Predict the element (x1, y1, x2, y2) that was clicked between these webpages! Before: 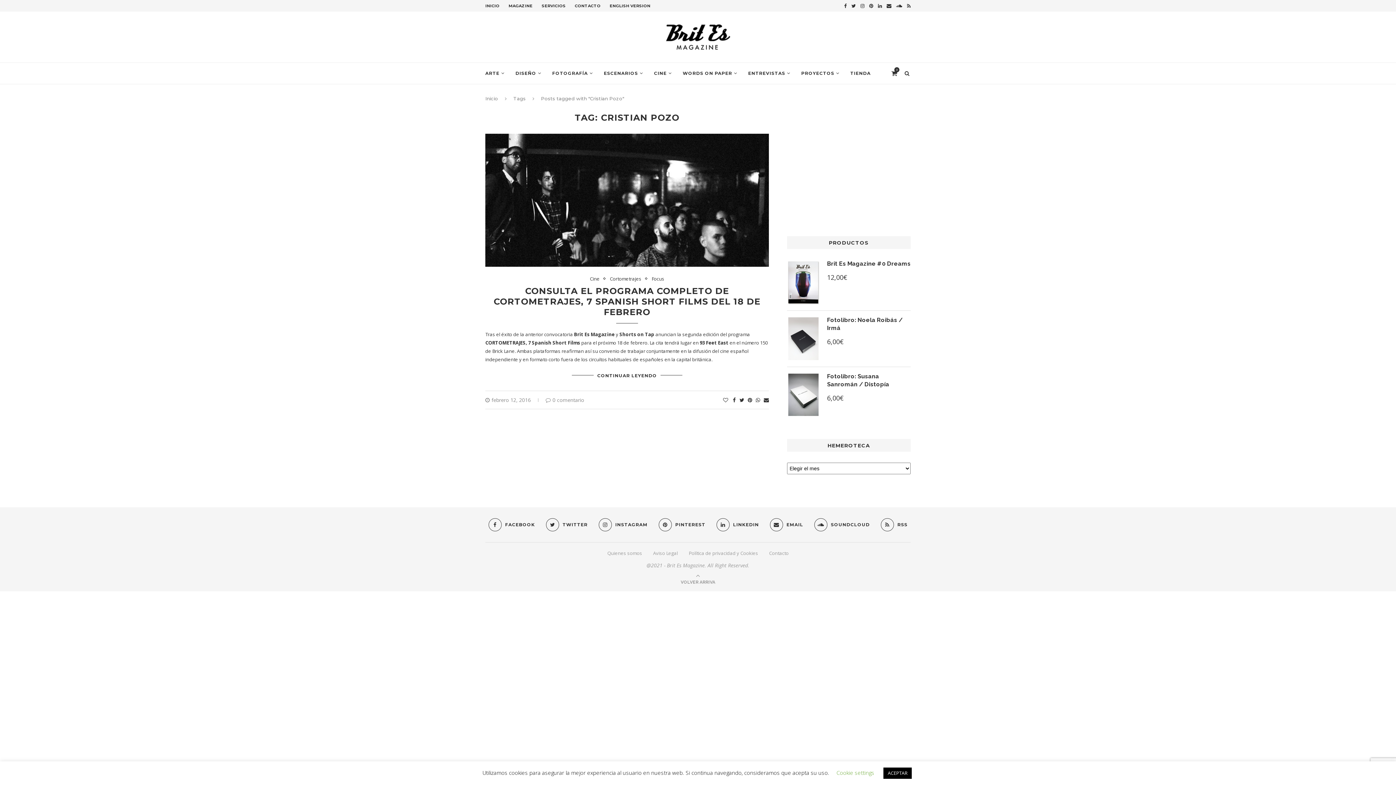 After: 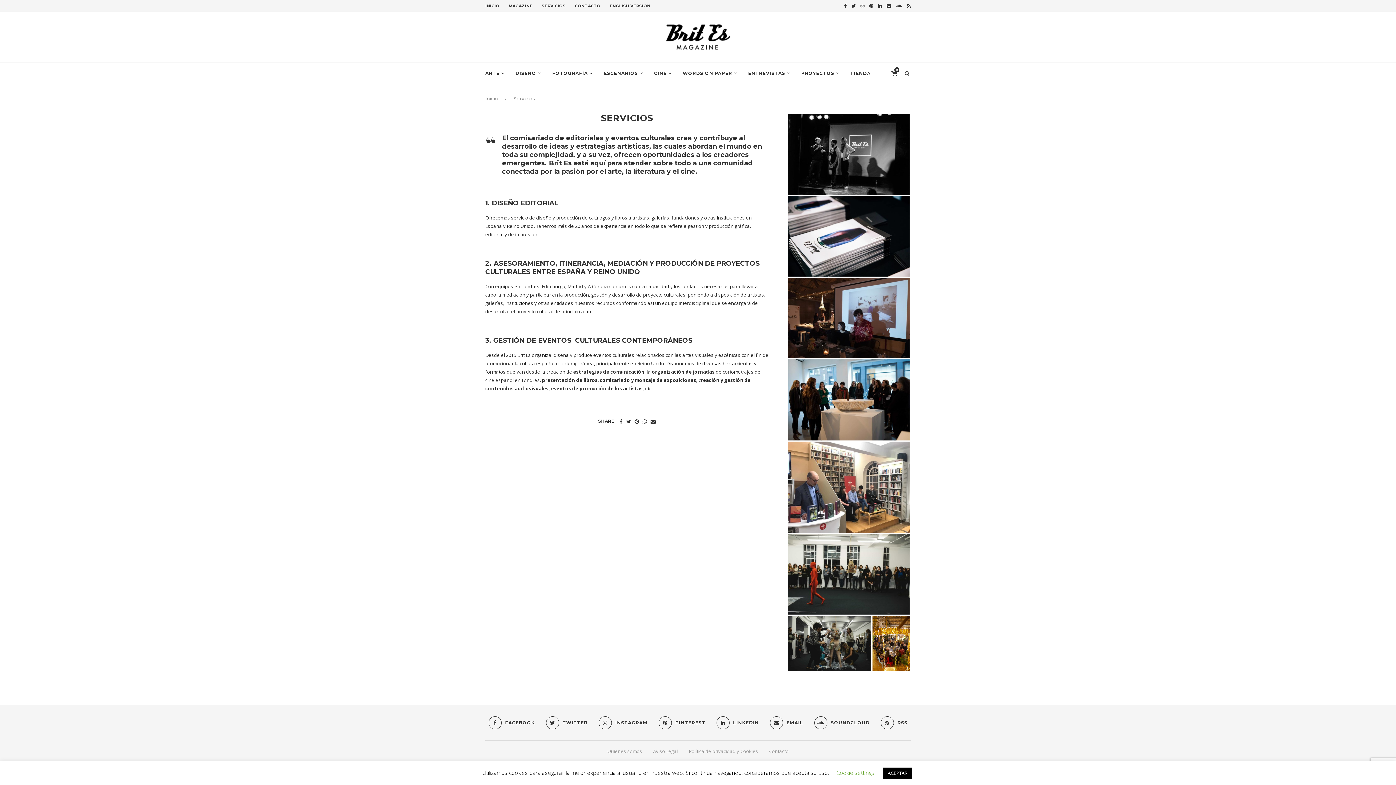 Action: label: SERVICIOS bbox: (541, 3, 565, 8)